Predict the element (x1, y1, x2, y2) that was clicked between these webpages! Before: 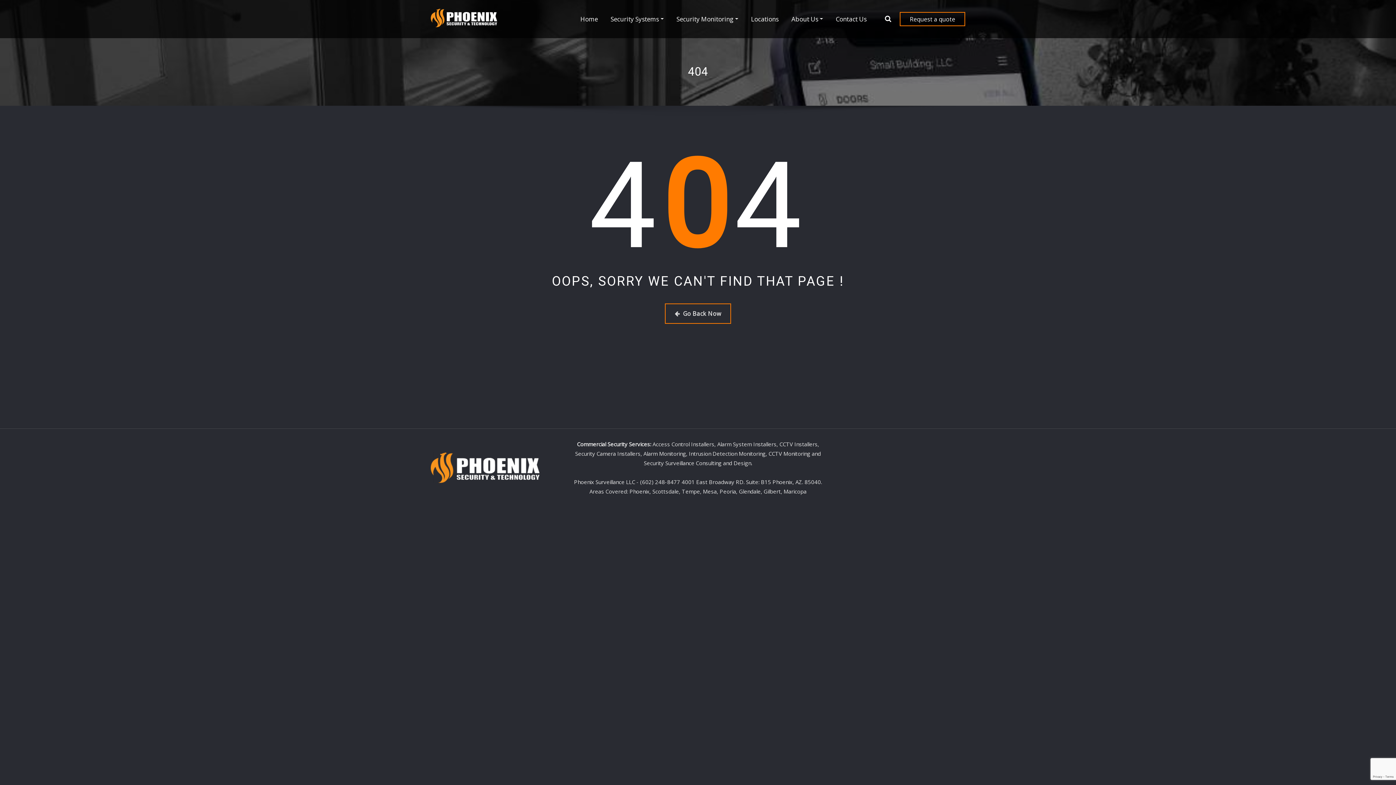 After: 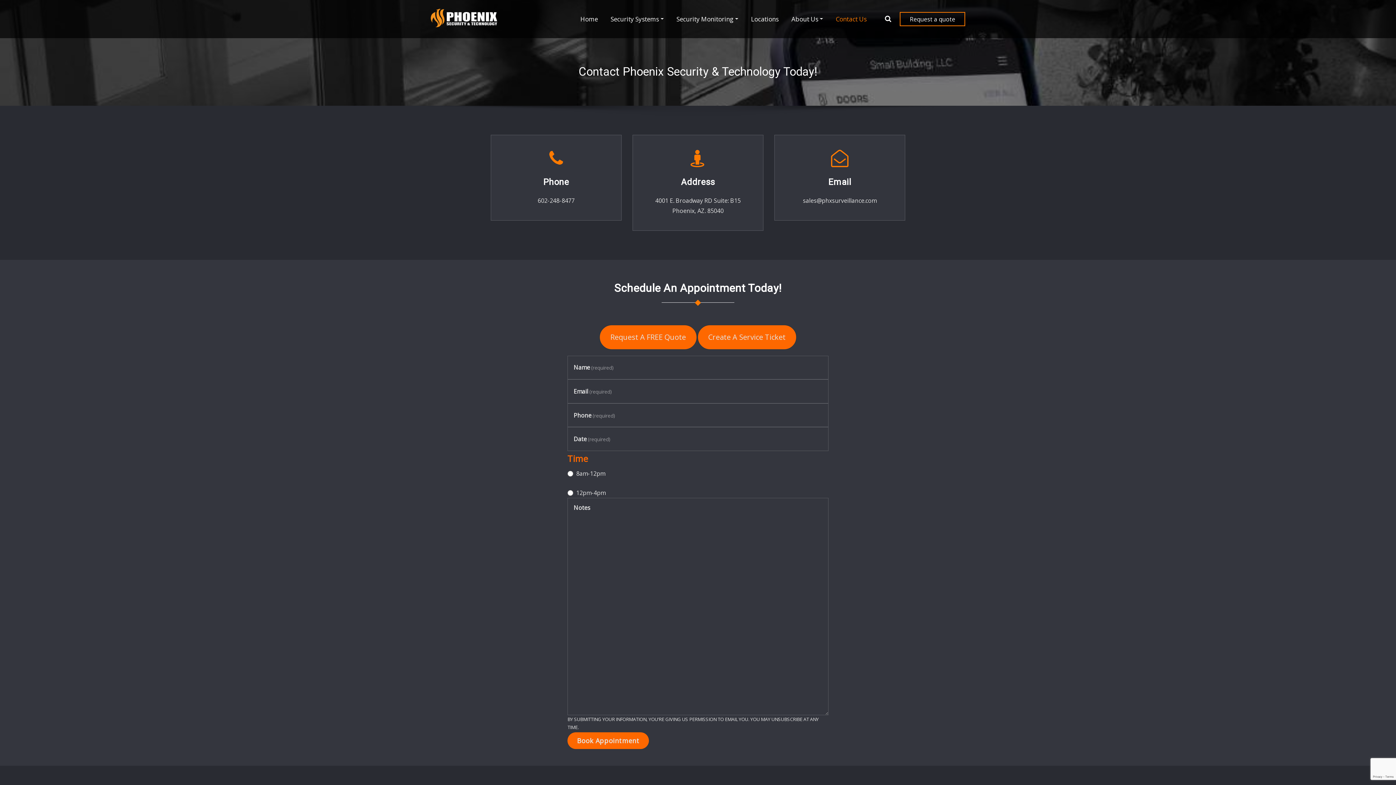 Action: bbox: (836, 11, 866, 26) label: Contact Us